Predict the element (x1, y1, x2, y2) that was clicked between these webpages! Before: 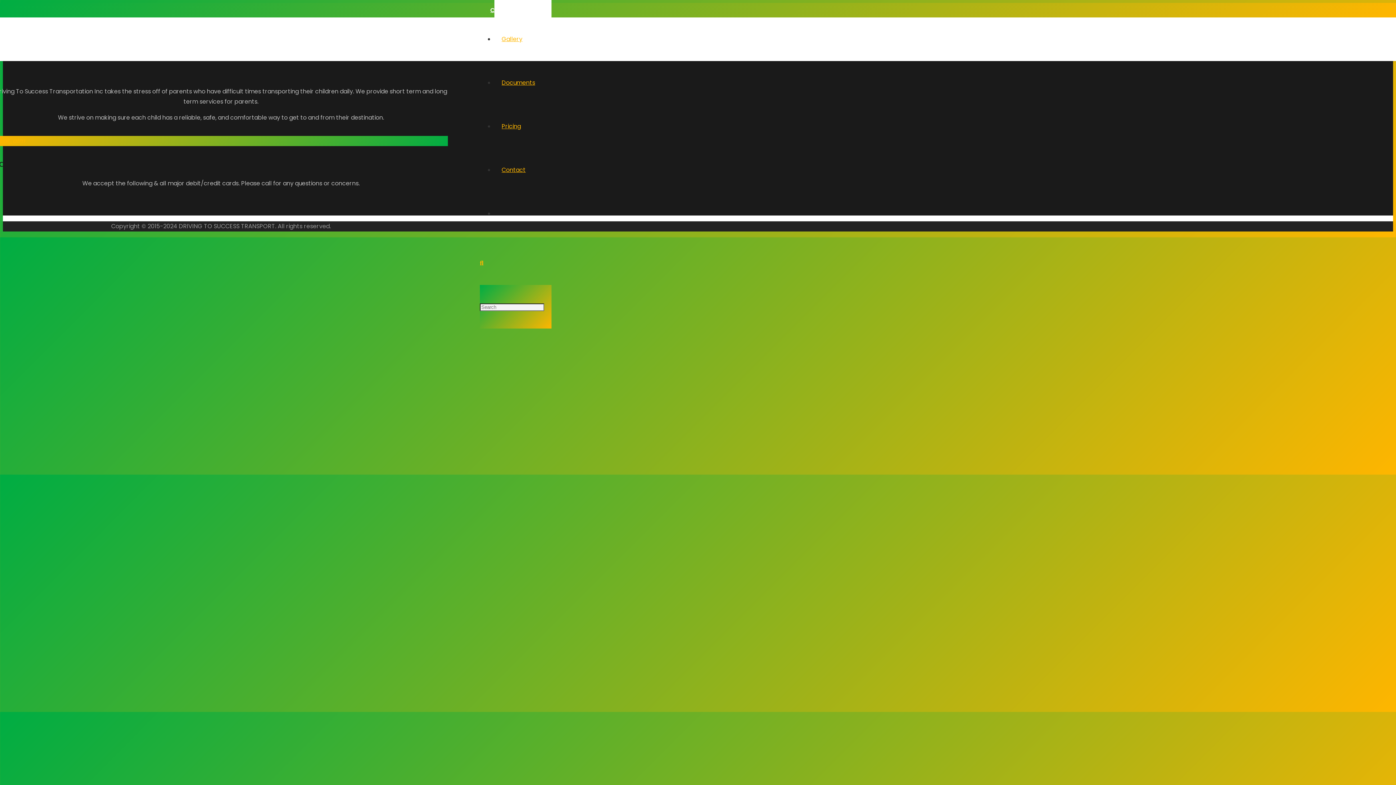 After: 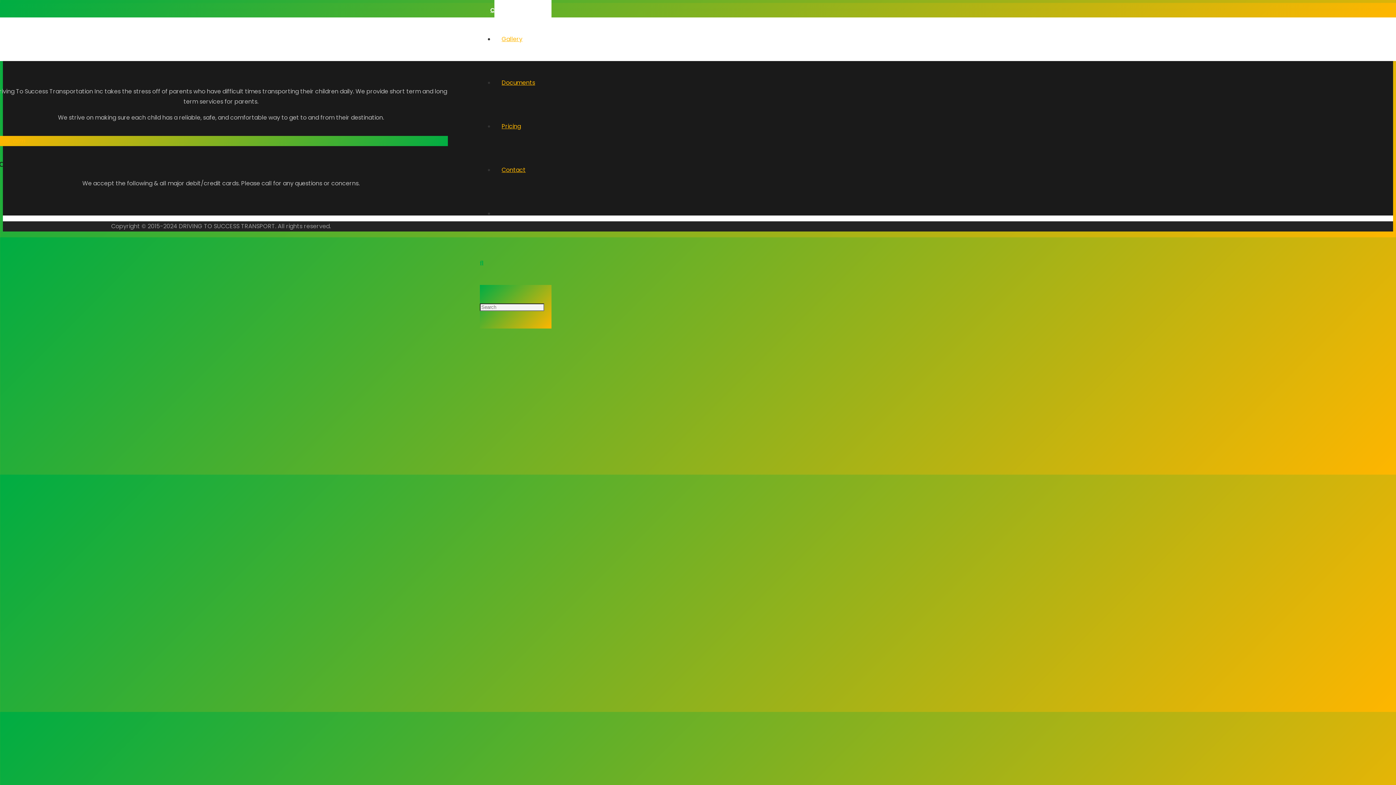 Action: bbox: (480, 258, 483, 267) label: Search